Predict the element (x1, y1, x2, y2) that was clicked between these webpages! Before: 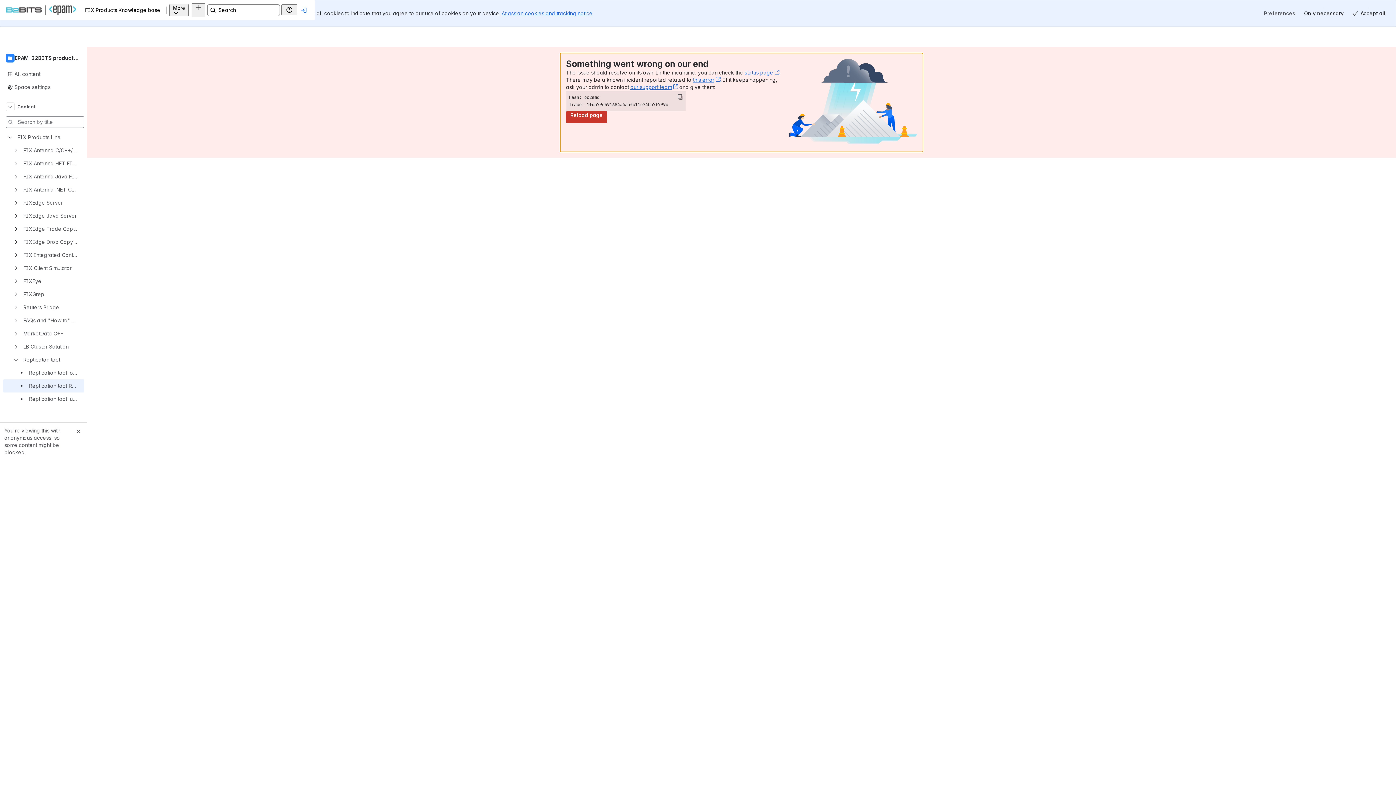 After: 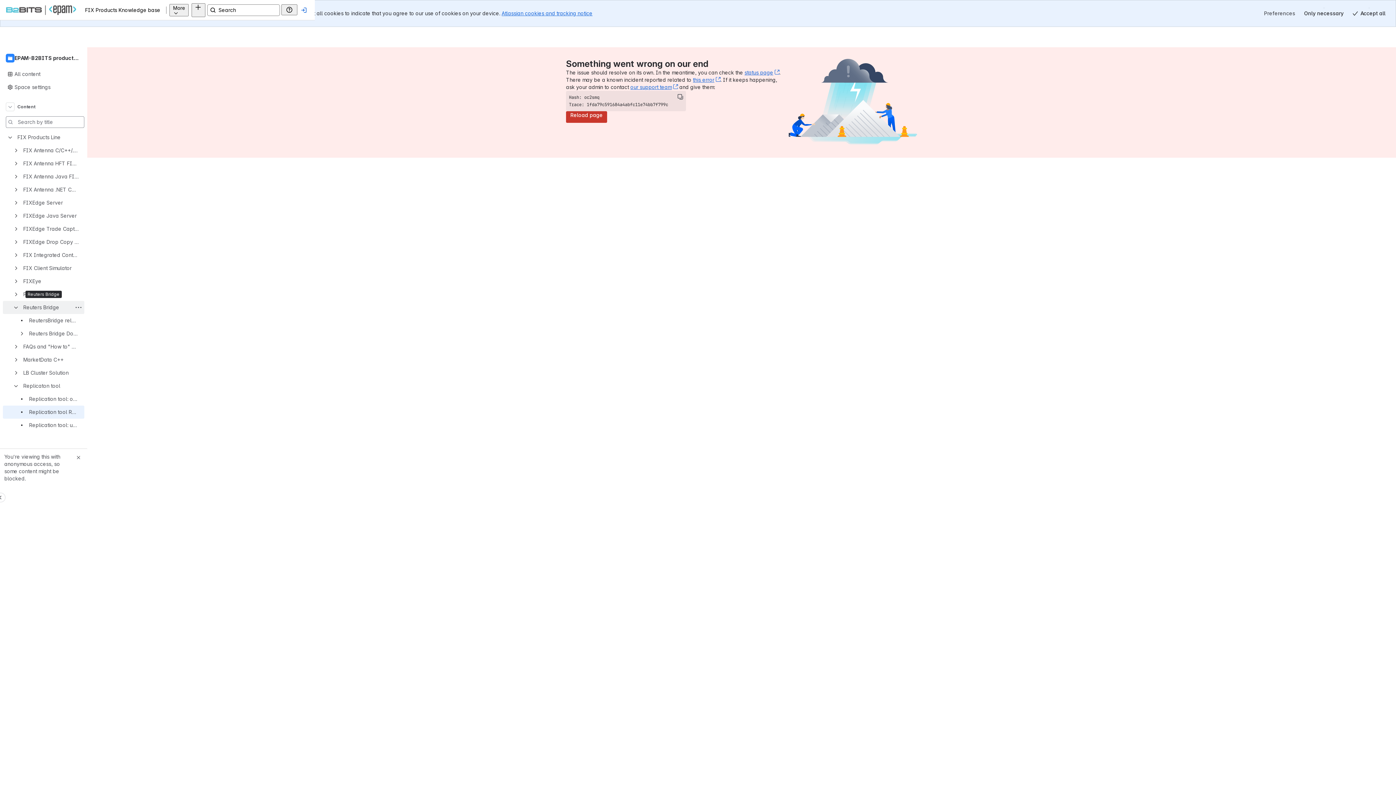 Action: bbox: (13, 305, 18, 309)